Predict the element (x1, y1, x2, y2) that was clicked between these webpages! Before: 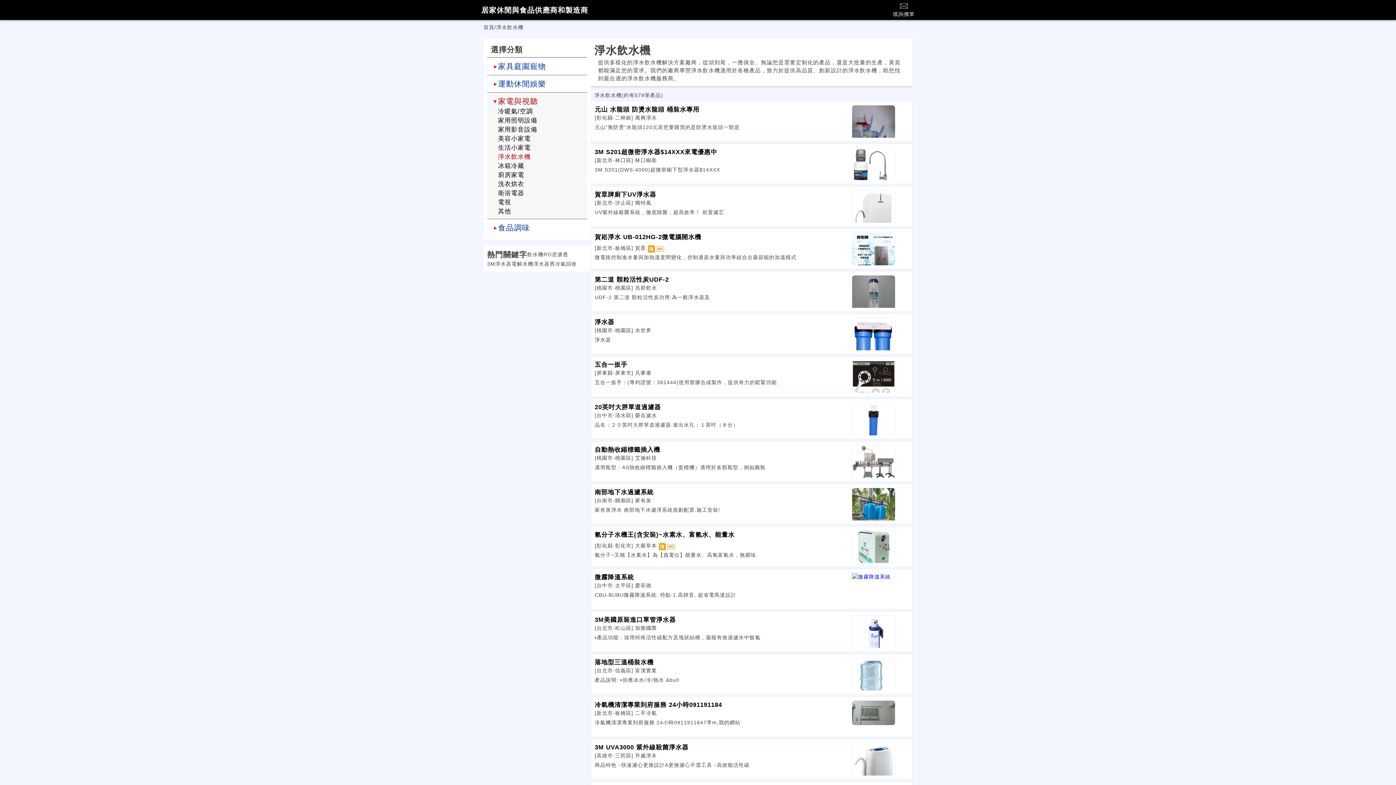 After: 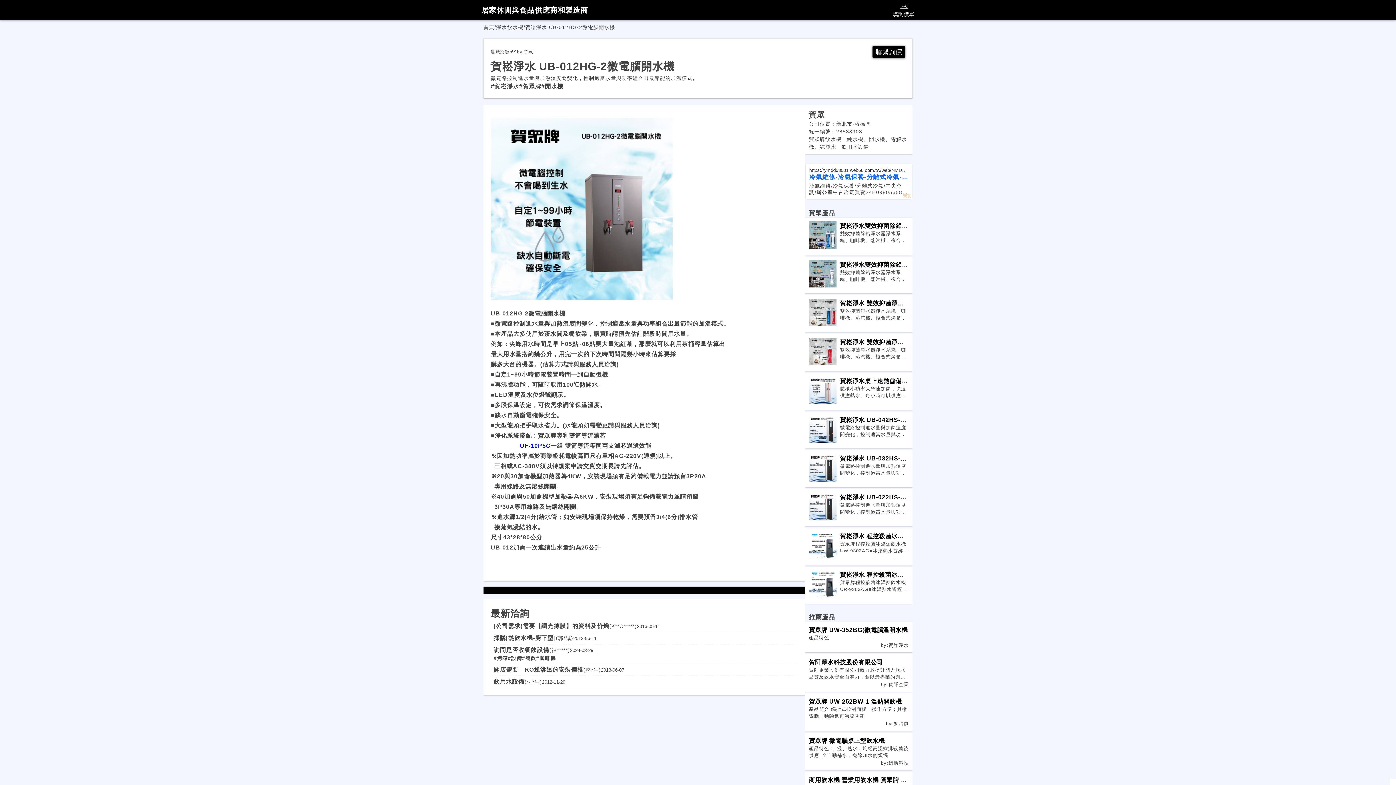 Action: label: 賀崧淨水 UB-012HG-2微電腦開水機 bbox: (594, 233, 701, 240)